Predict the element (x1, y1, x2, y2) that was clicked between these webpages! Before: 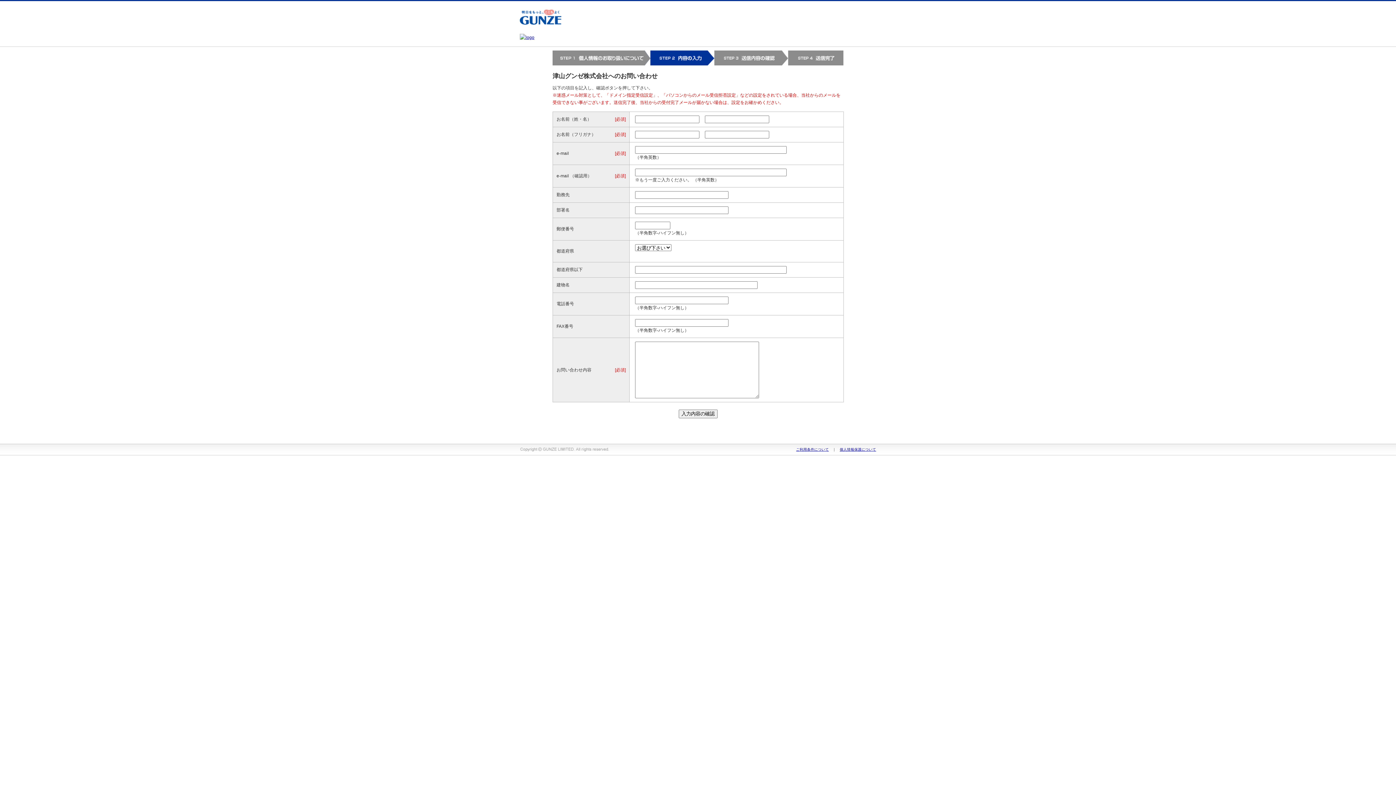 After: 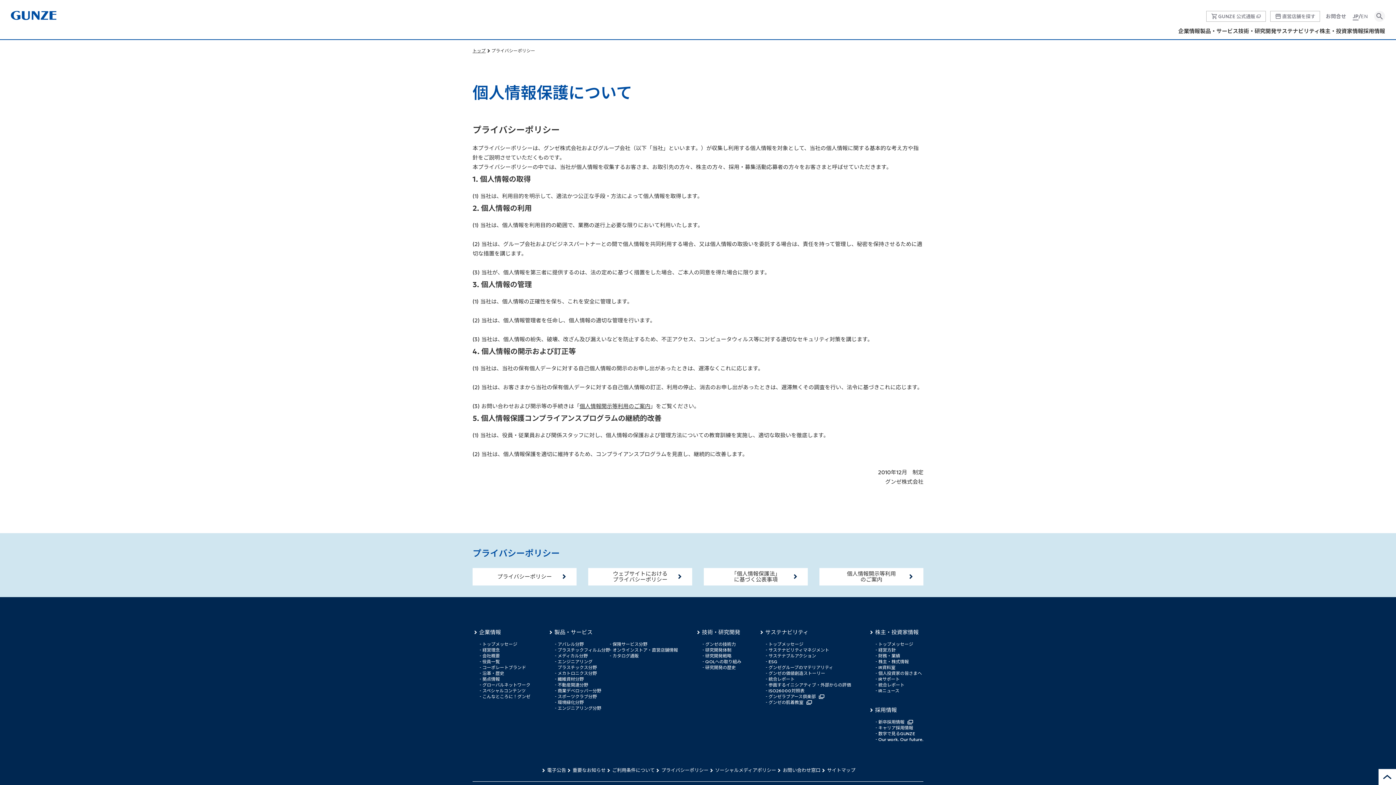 Action: label: 個人情報保護について bbox: (840, 447, 876, 451)